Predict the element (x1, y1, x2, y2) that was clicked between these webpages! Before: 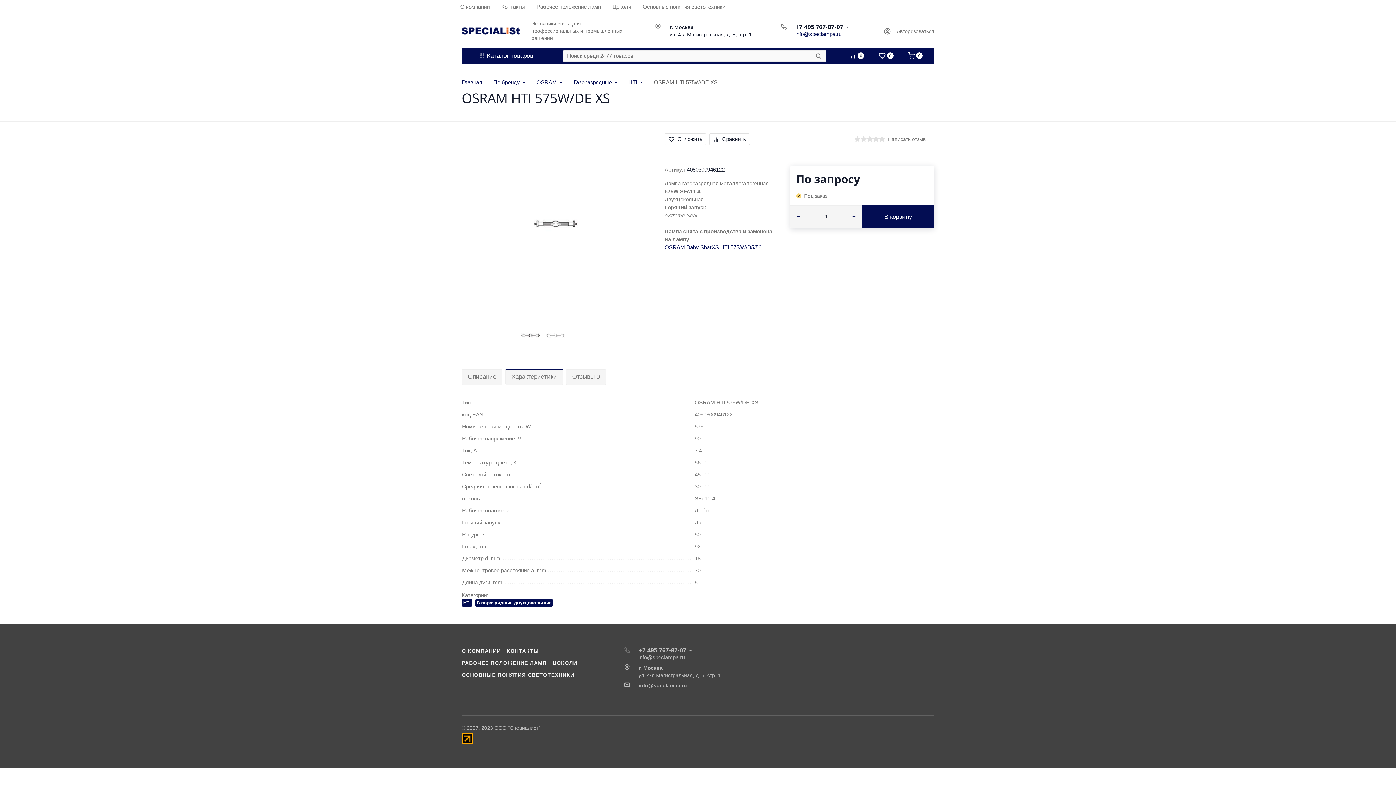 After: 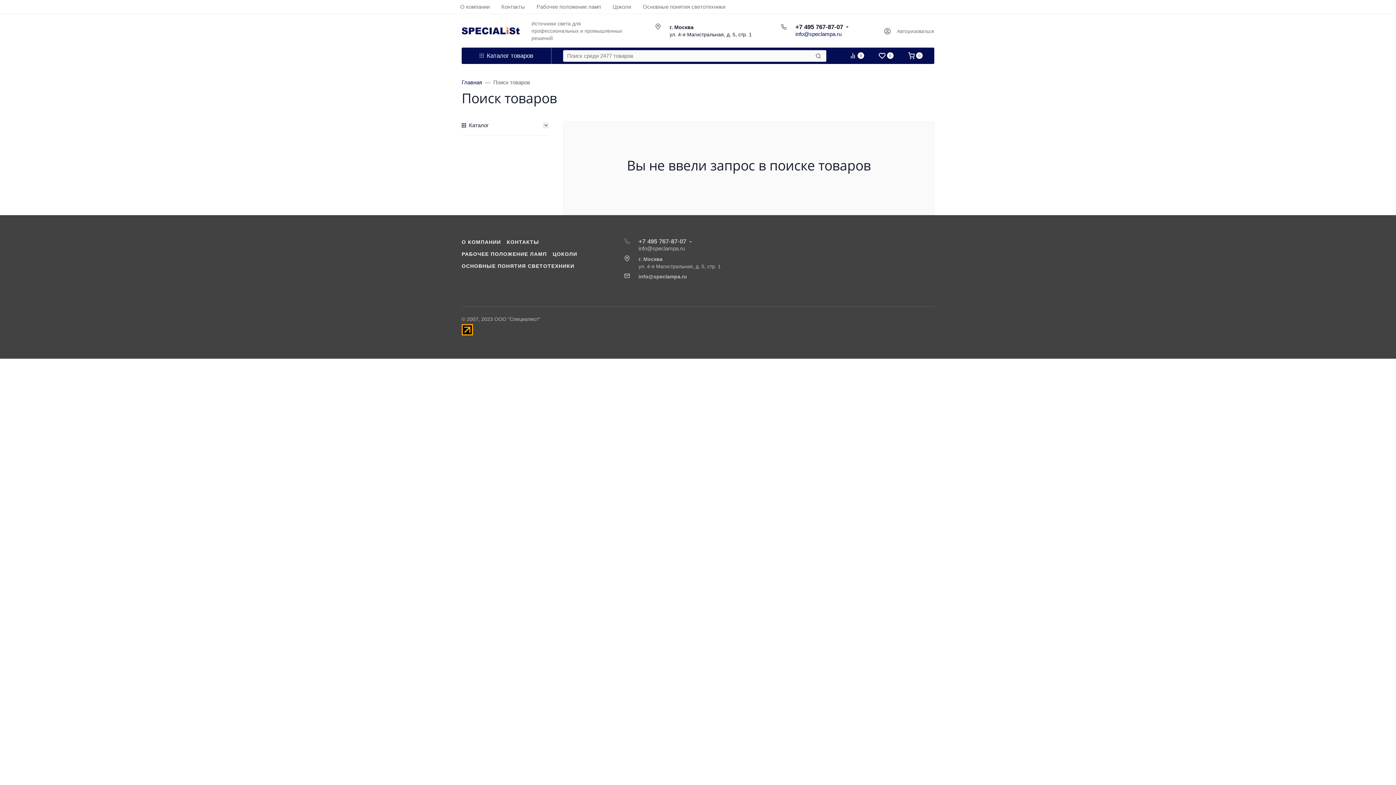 Action: bbox: (815, 52, 821, 59)